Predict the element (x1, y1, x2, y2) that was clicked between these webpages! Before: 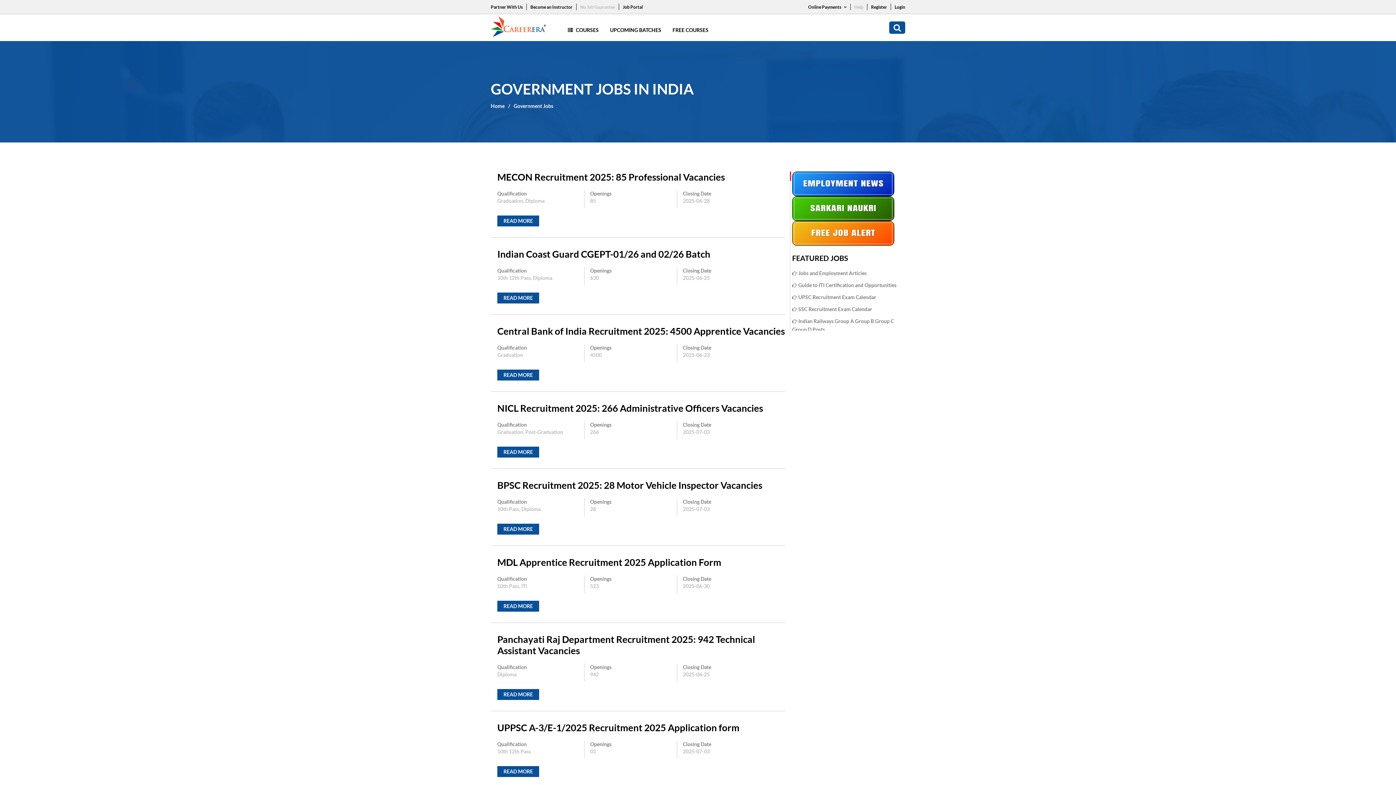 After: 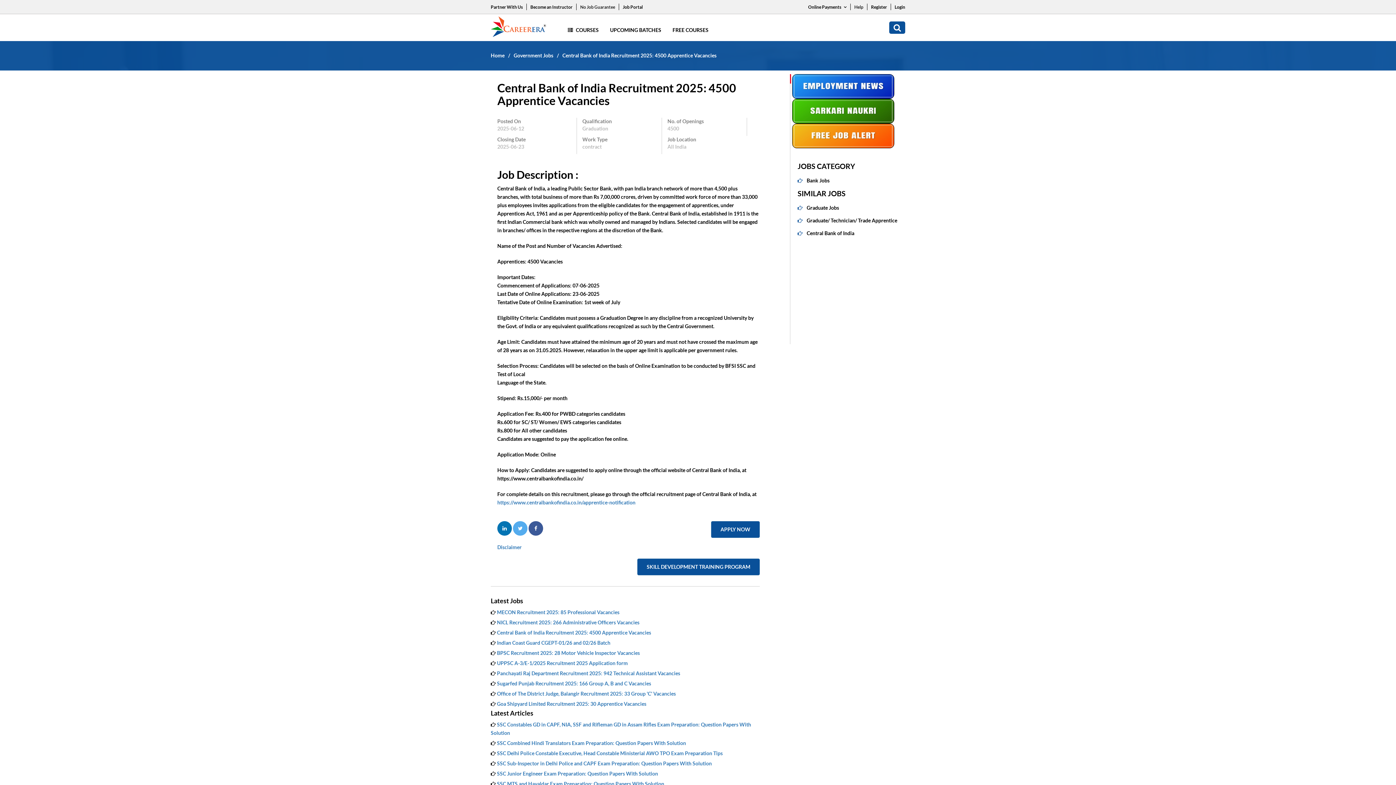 Action: bbox: (497, 369, 539, 380) label: READ MORE